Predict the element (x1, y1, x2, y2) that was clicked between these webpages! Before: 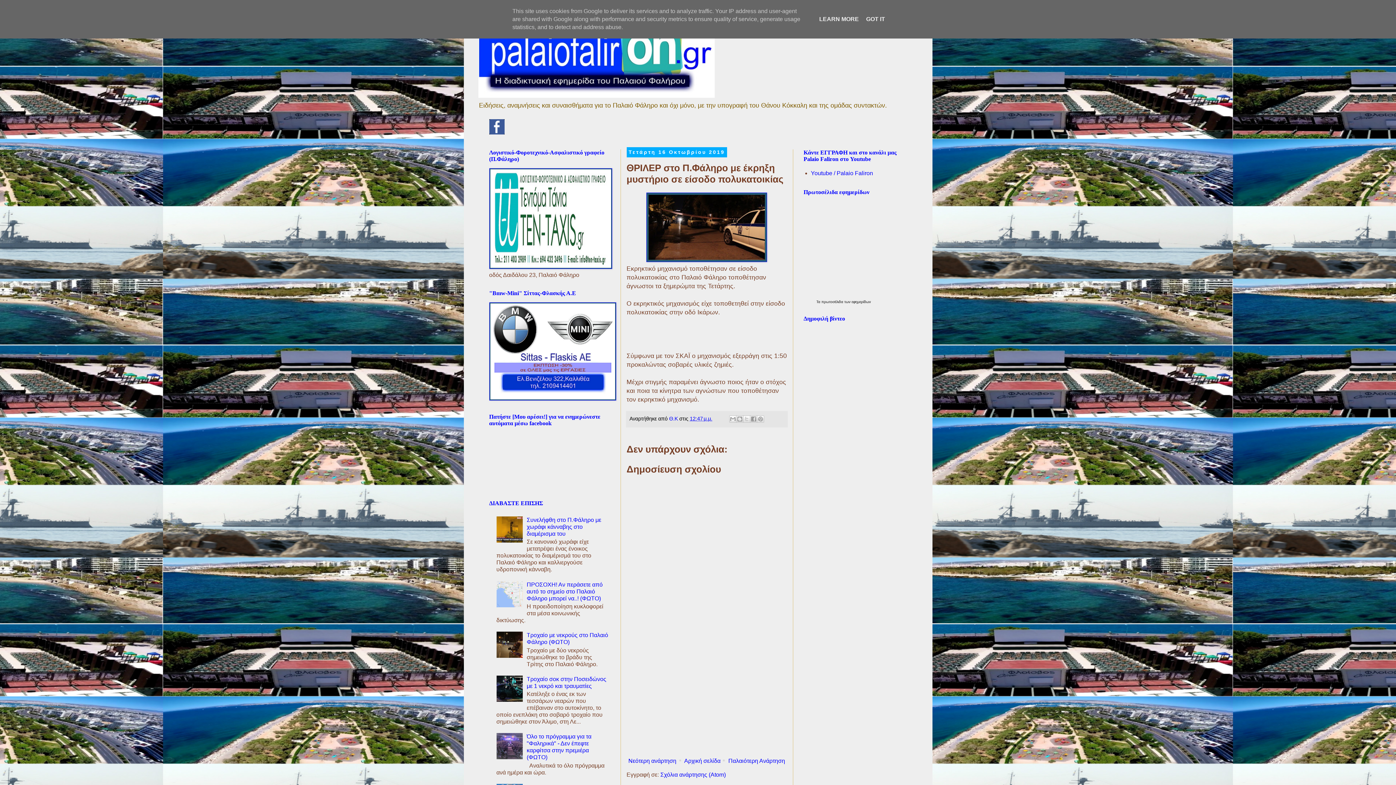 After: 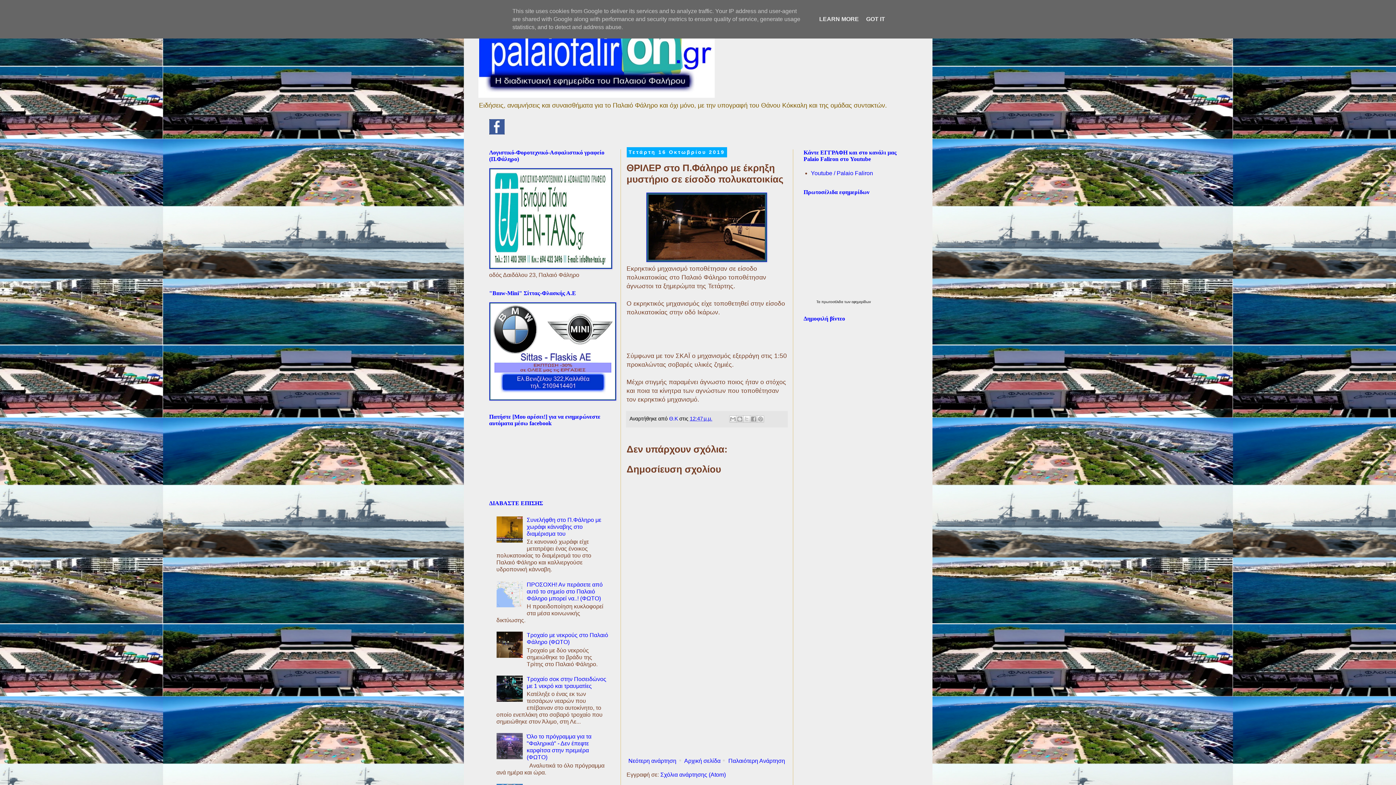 Action: bbox: (496, 537, 525, 544)